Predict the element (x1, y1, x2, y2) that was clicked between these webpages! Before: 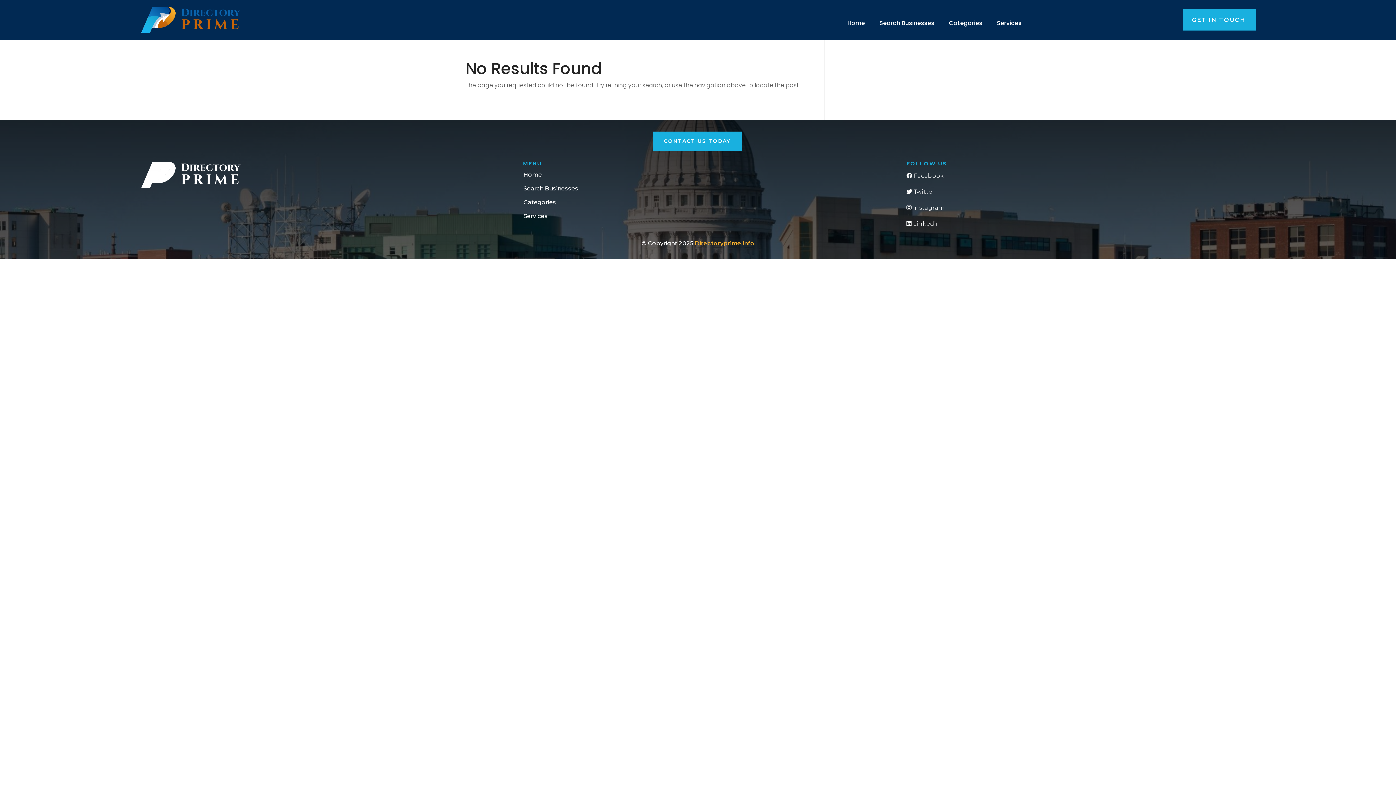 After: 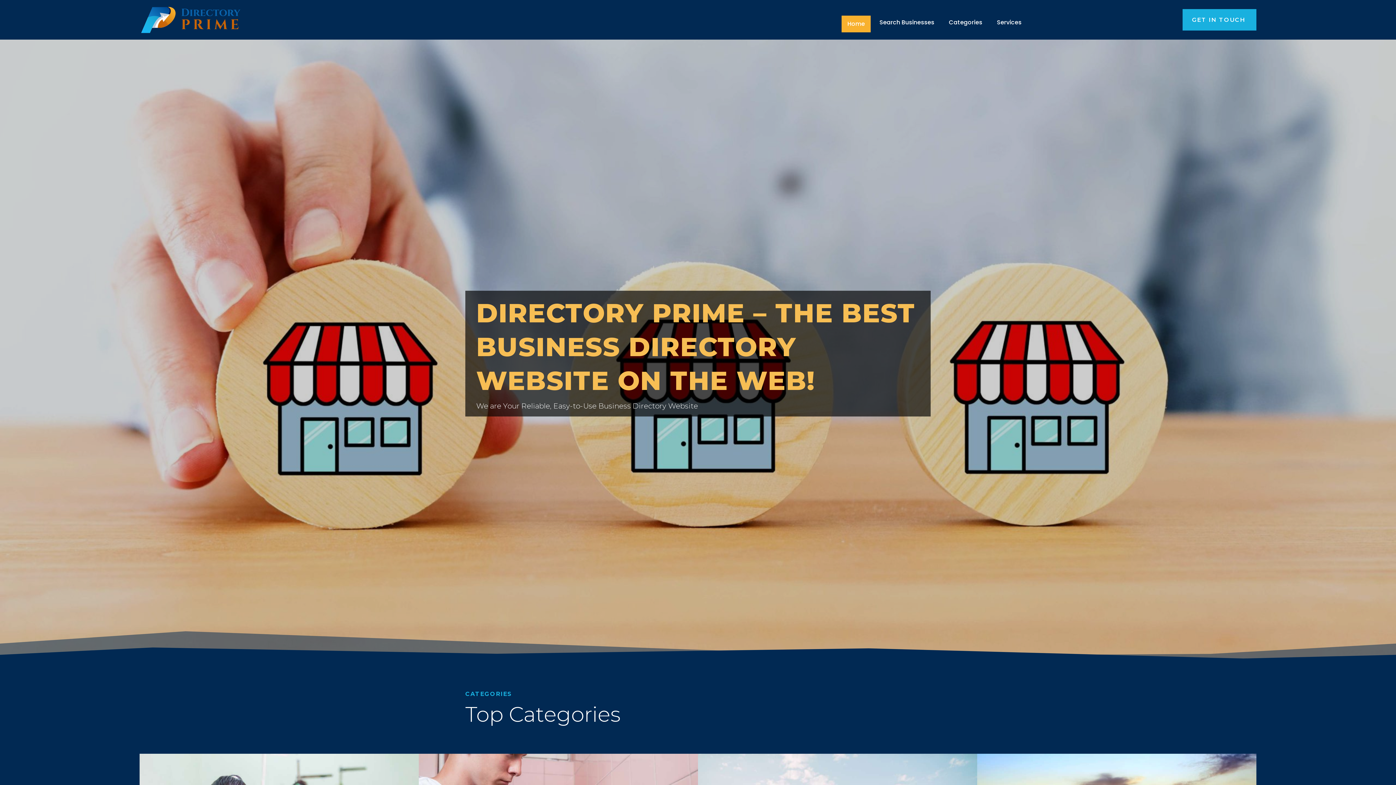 Action: bbox: (139, 183, 241, 191)